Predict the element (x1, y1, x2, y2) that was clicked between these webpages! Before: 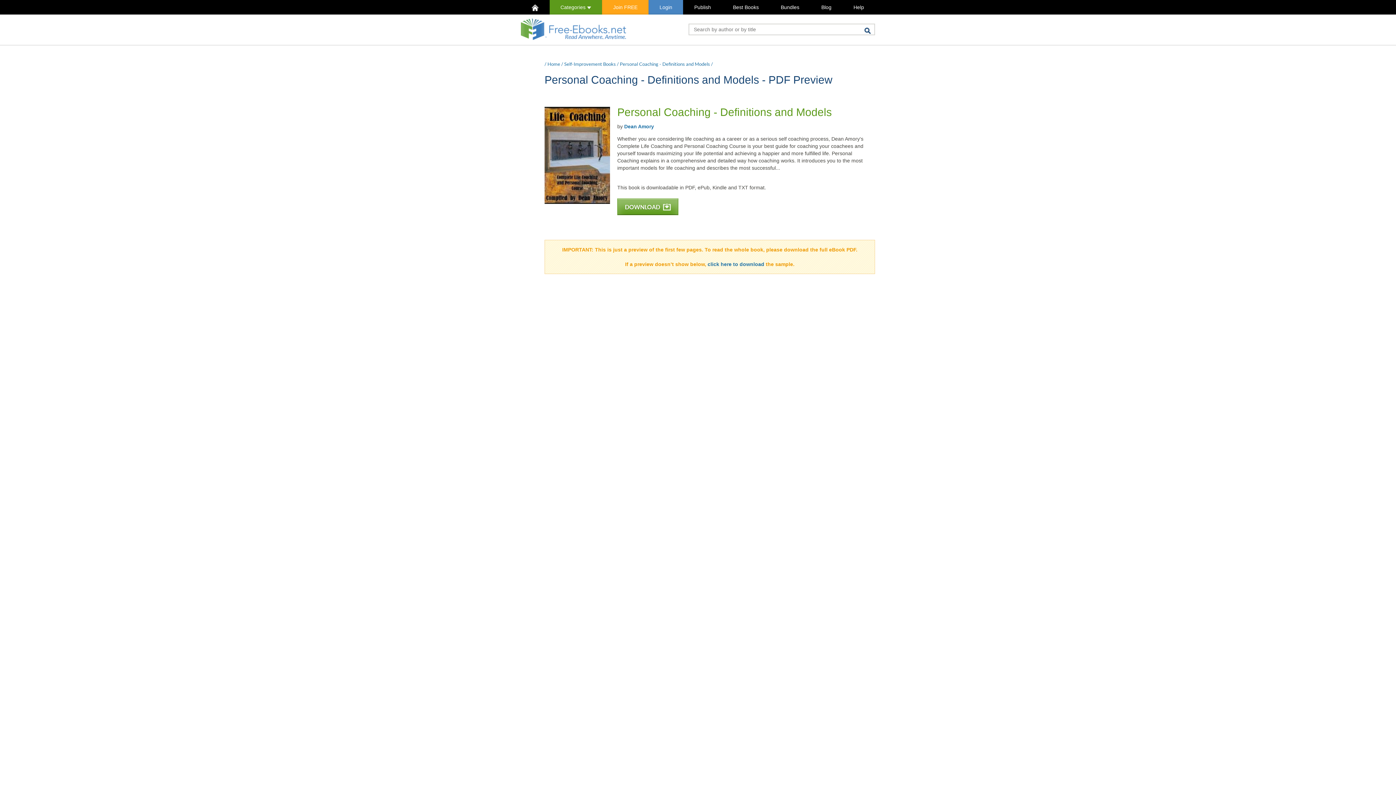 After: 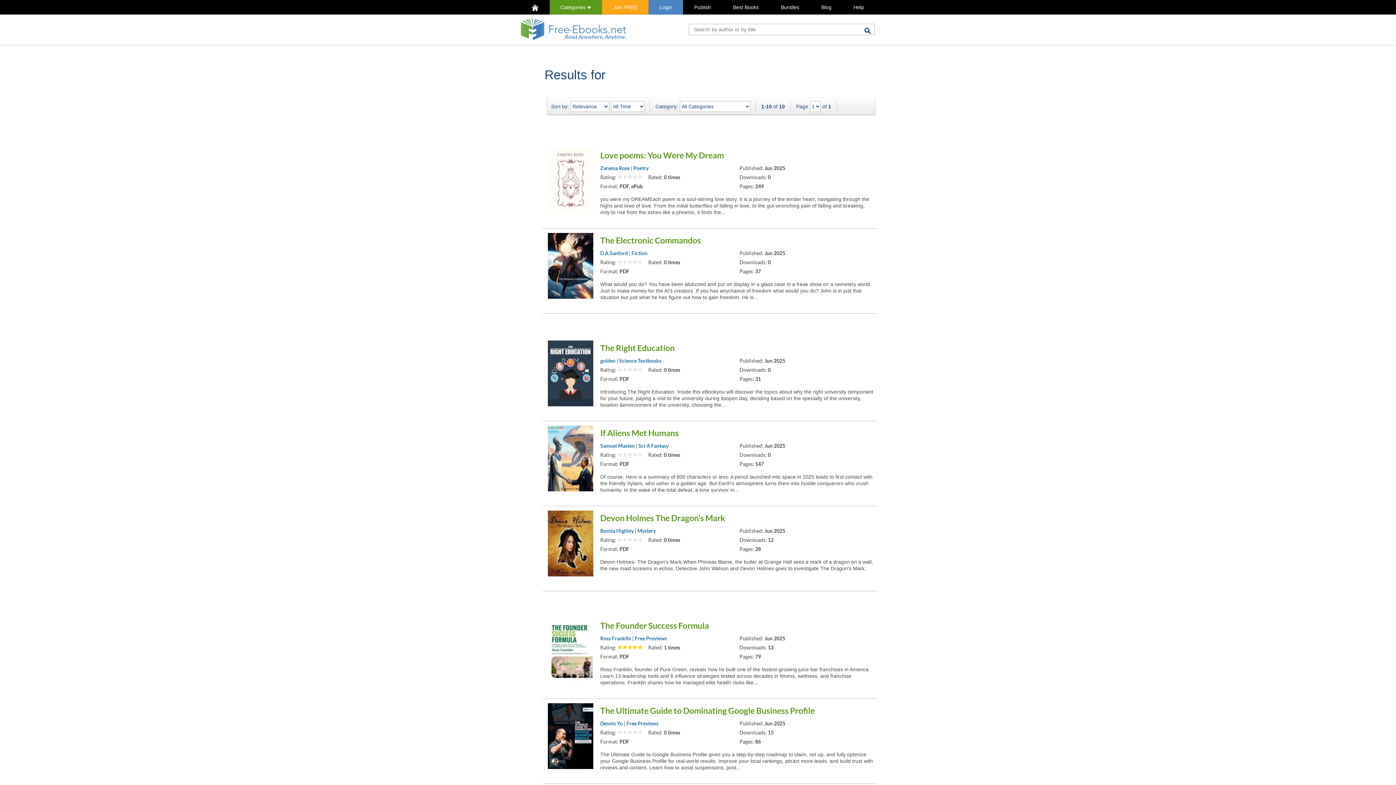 Action: bbox: (864, 23, 875, 35)